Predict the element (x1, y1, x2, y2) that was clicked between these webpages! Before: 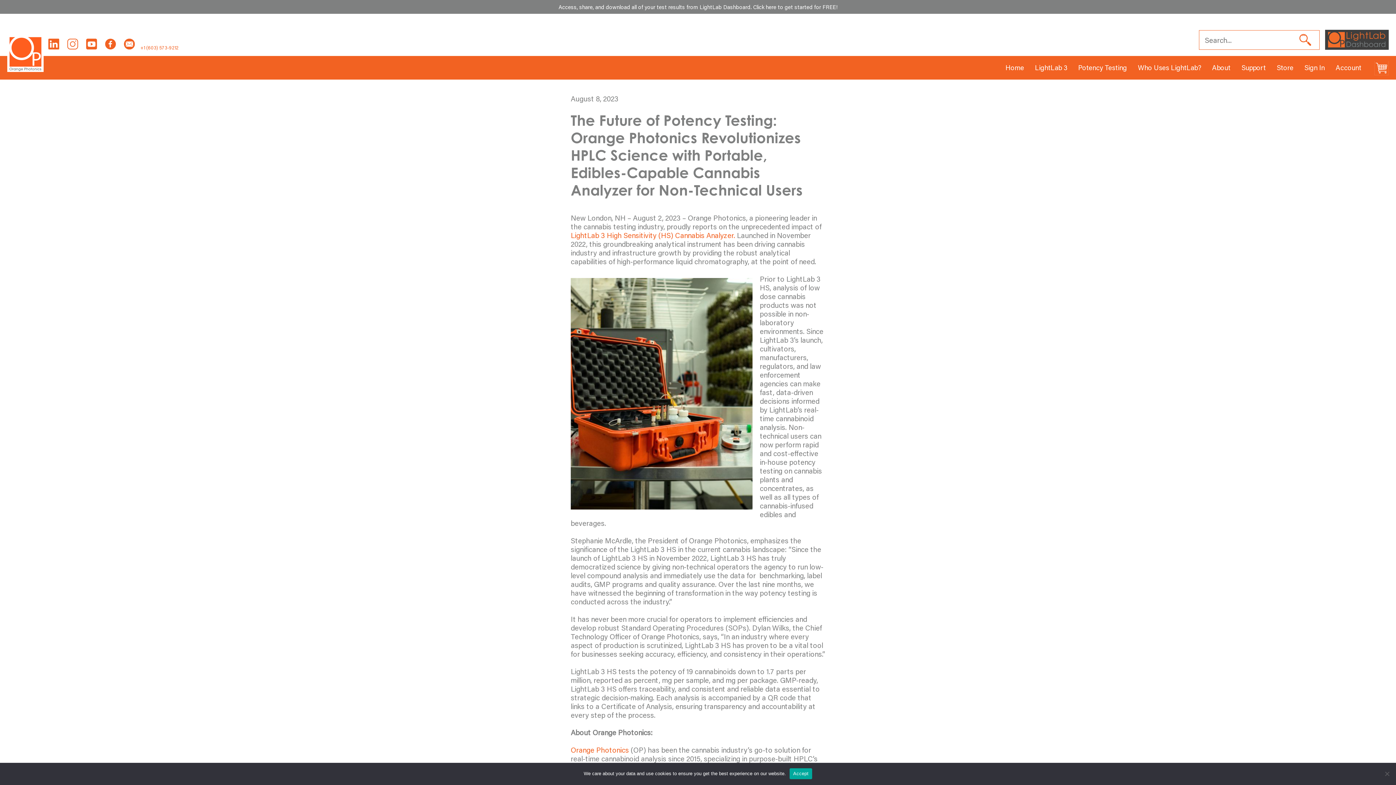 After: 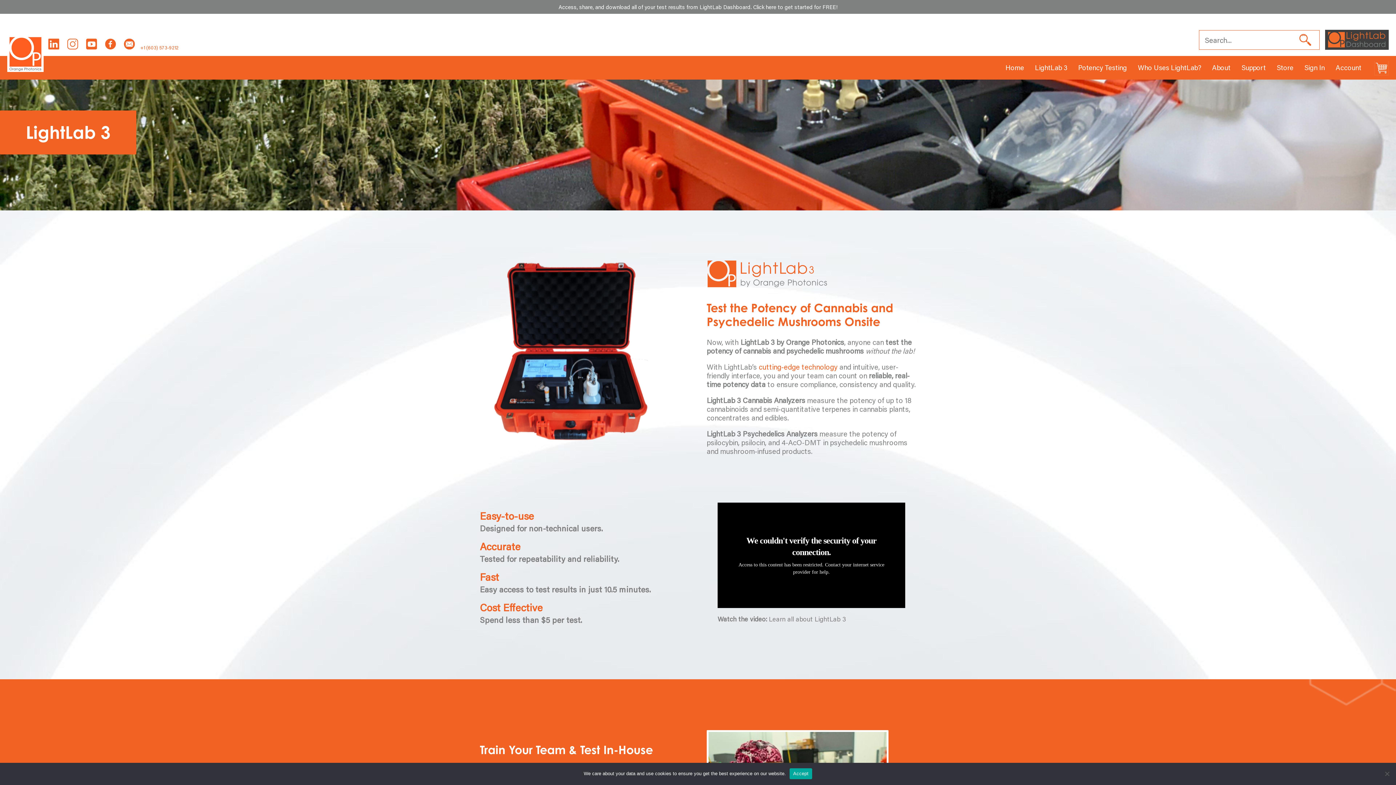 Action: bbox: (1029, 56, 1073, 79) label: LightLab 3